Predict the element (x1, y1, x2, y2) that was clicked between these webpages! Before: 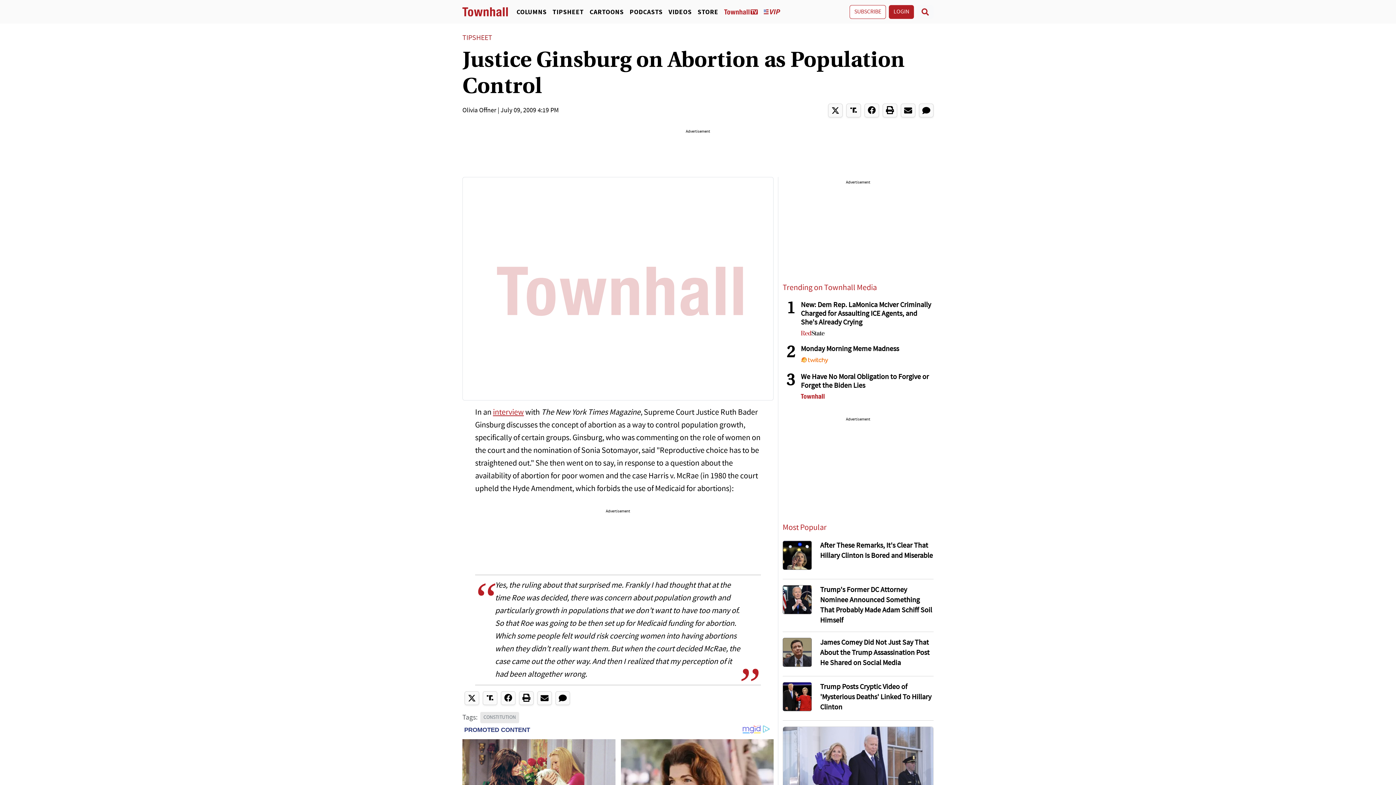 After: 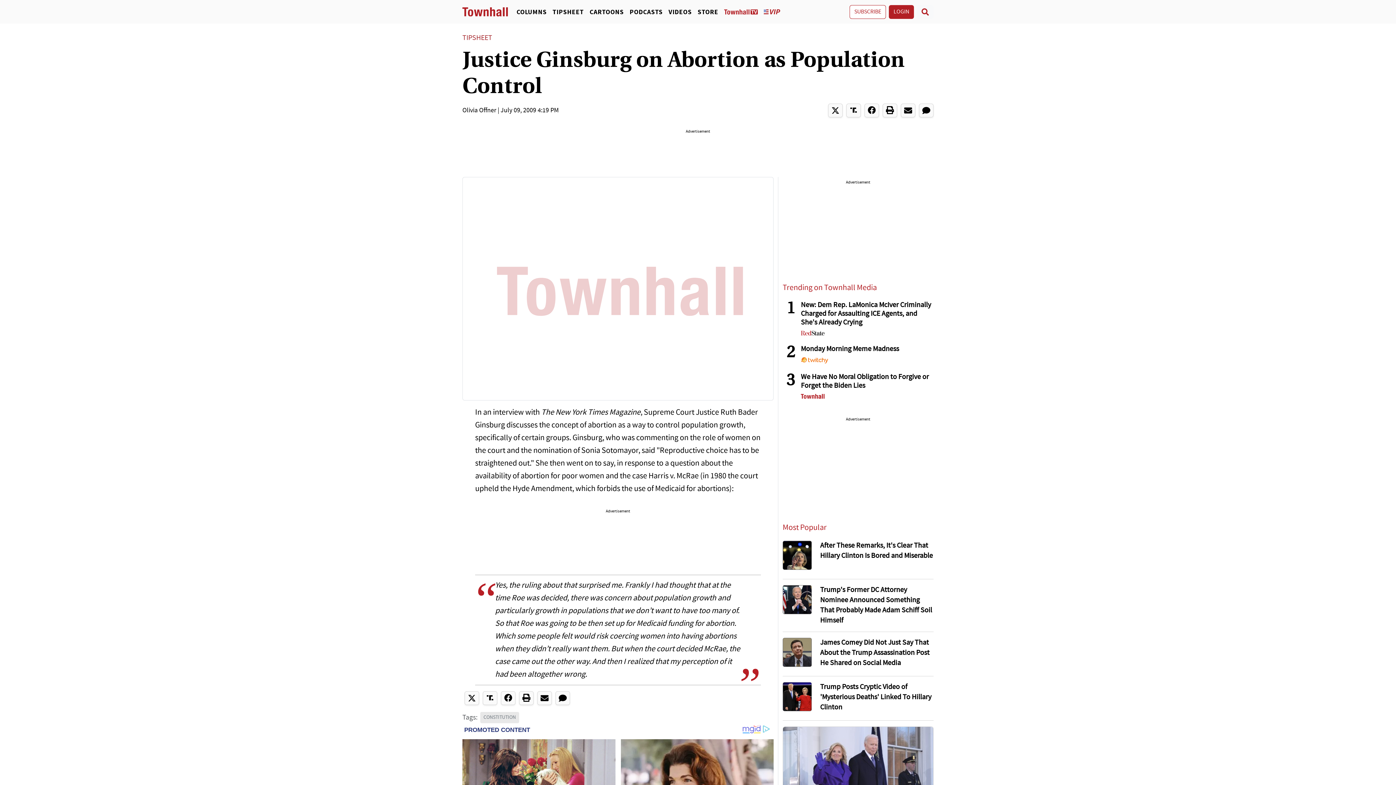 Action: label: interview bbox: (493, 408, 524, 417)